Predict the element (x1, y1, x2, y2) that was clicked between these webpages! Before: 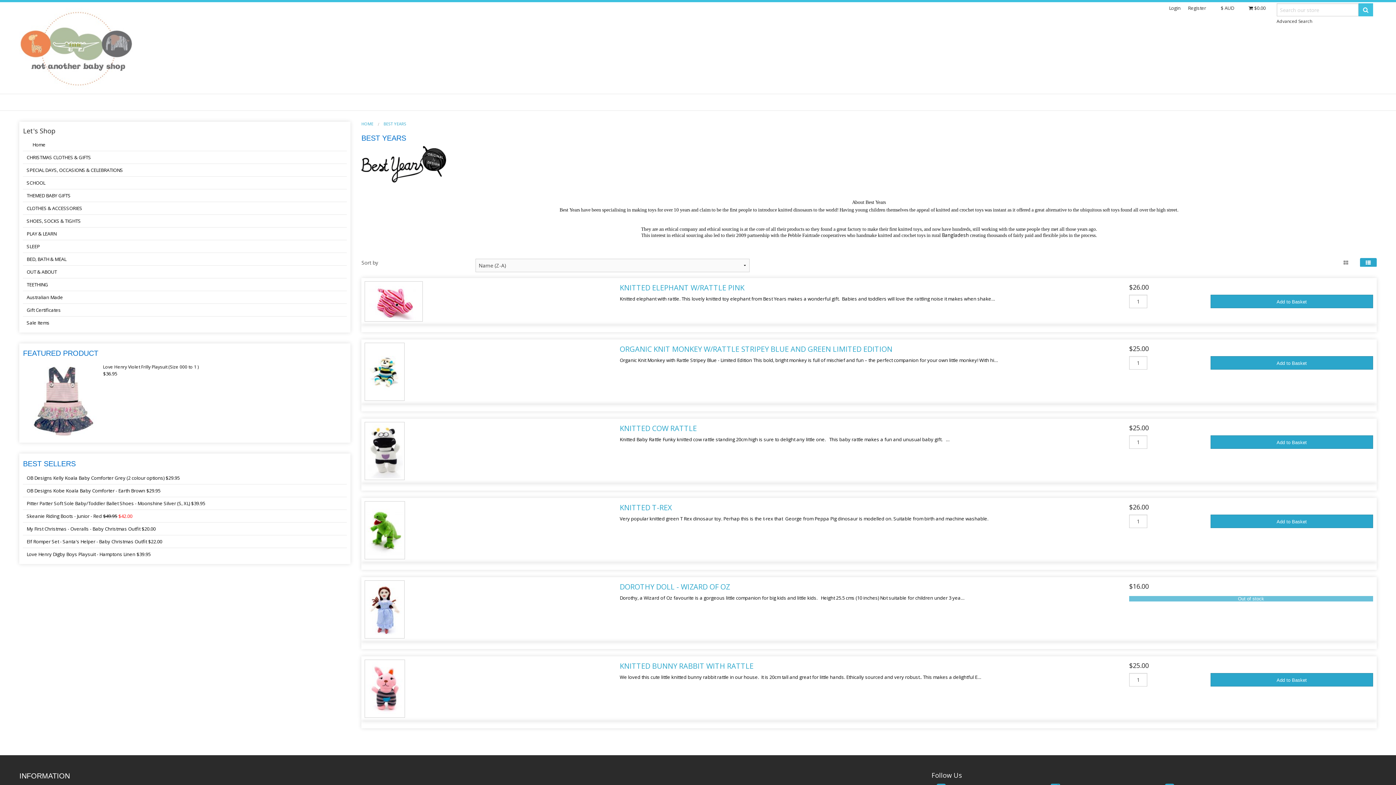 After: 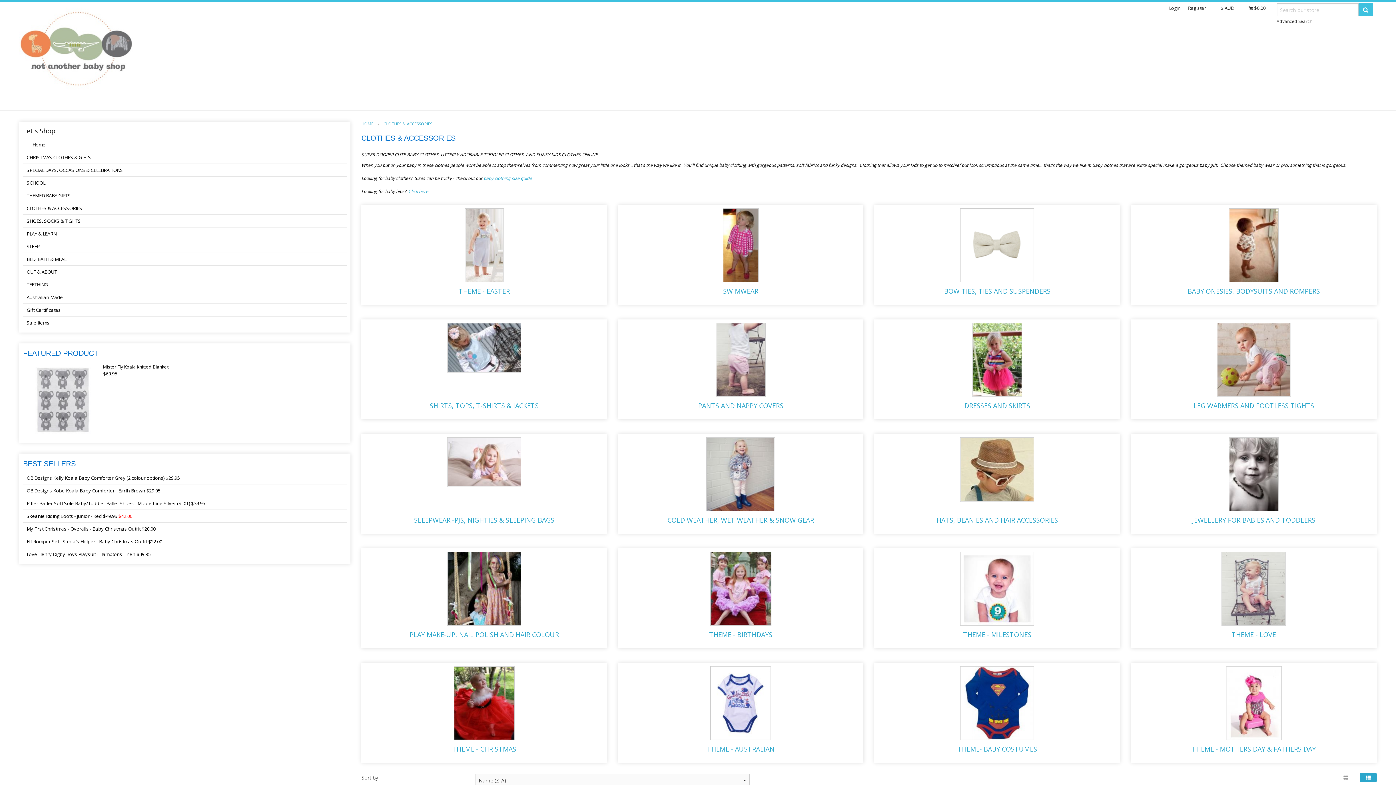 Action: bbox: (23, 202, 346, 214) label: CLOTHES & ACCESSORIES 